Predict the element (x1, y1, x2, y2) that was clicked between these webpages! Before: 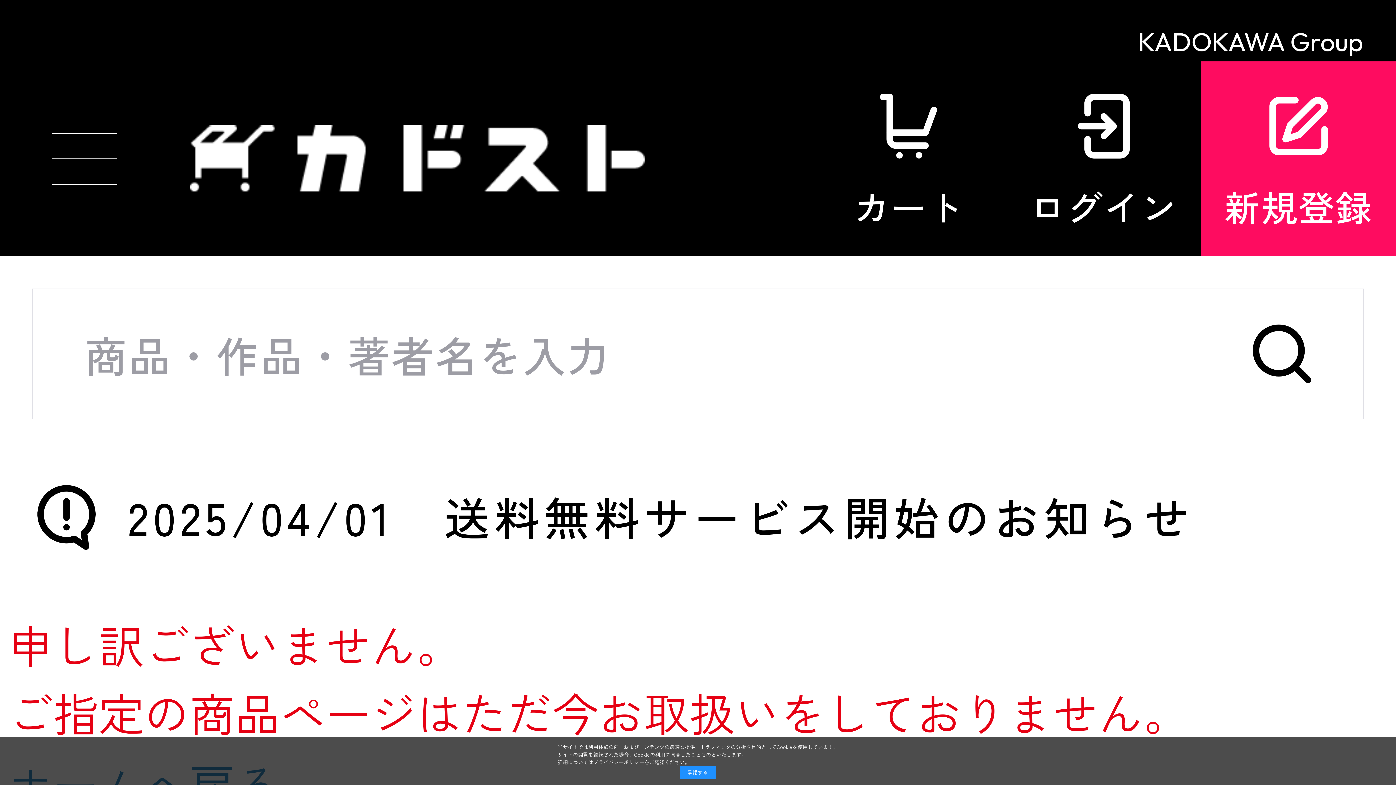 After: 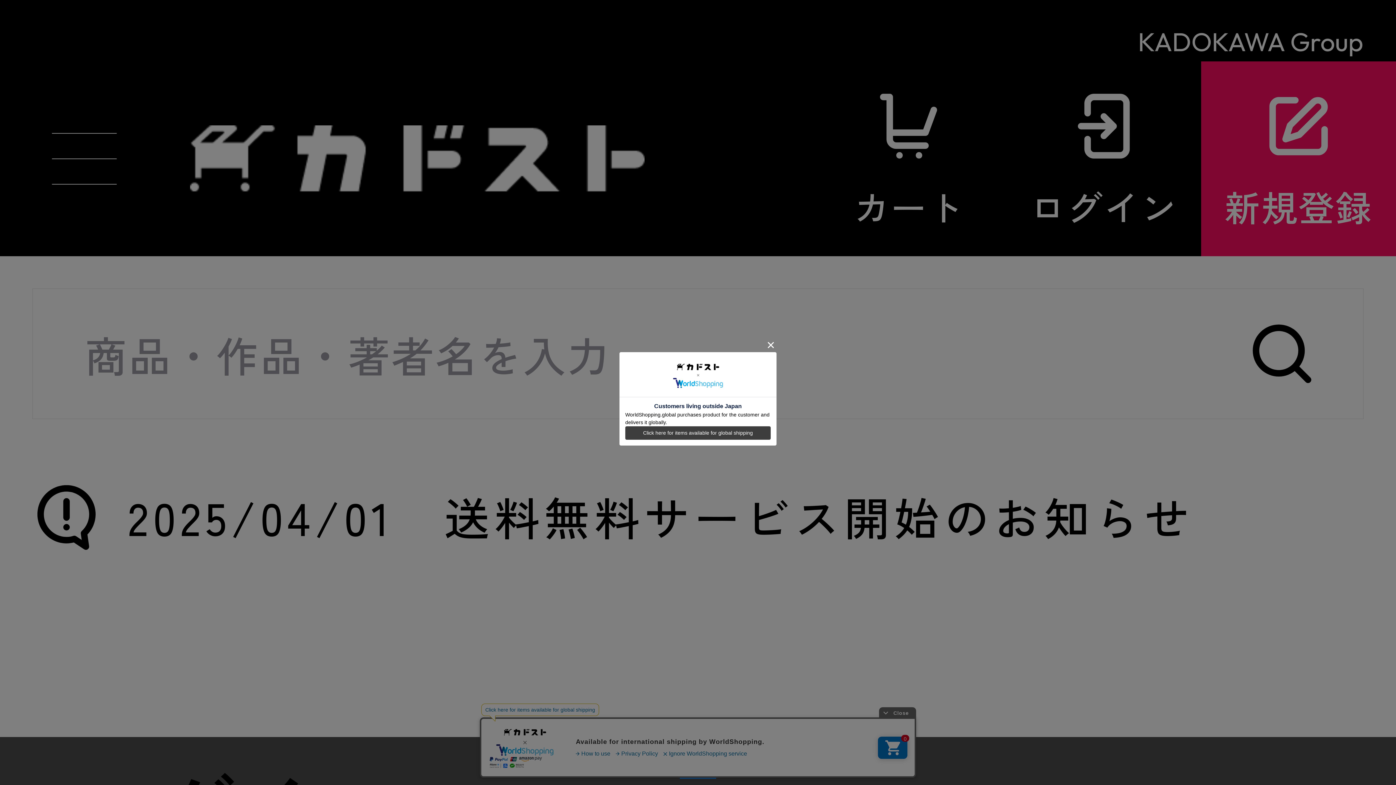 Action: label: ログイン bbox: (1006, 61, 1201, 256)